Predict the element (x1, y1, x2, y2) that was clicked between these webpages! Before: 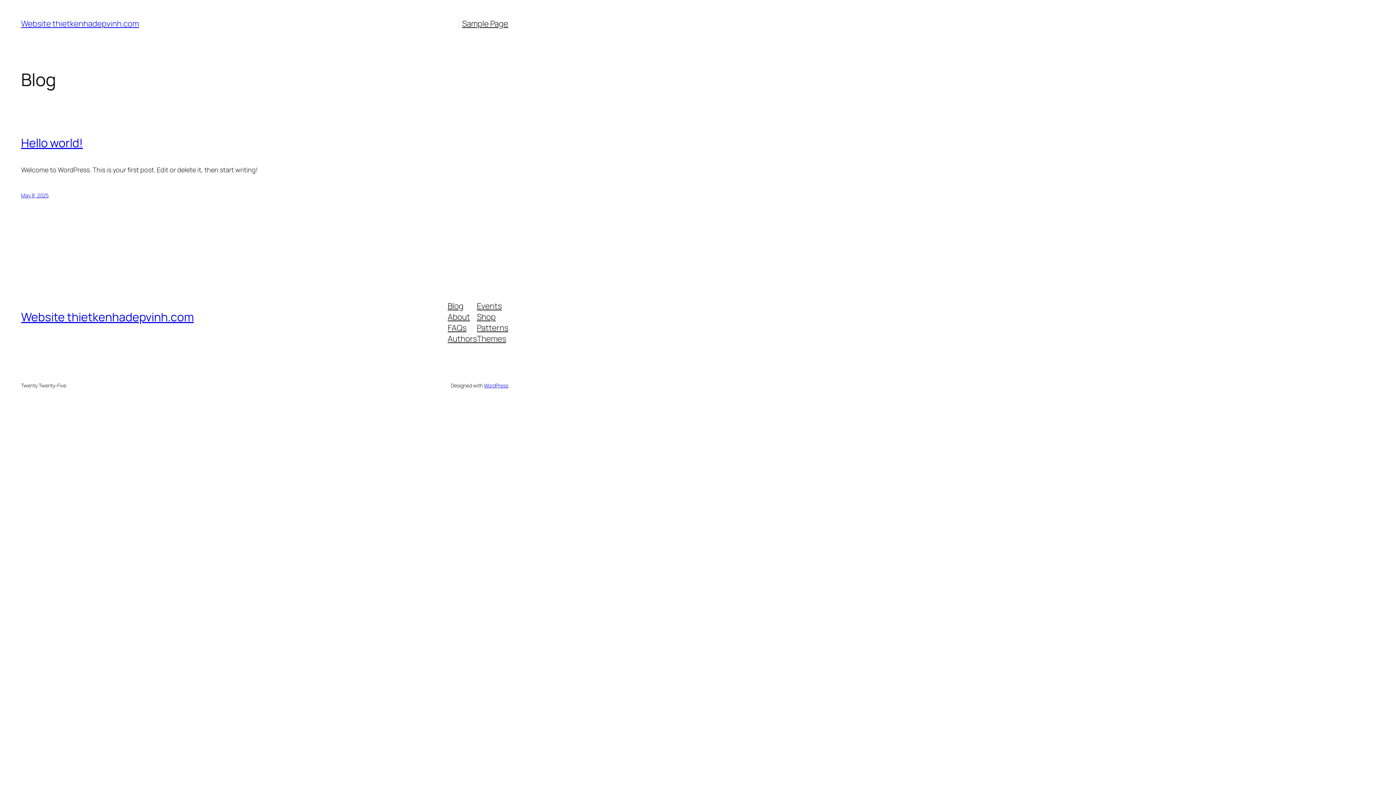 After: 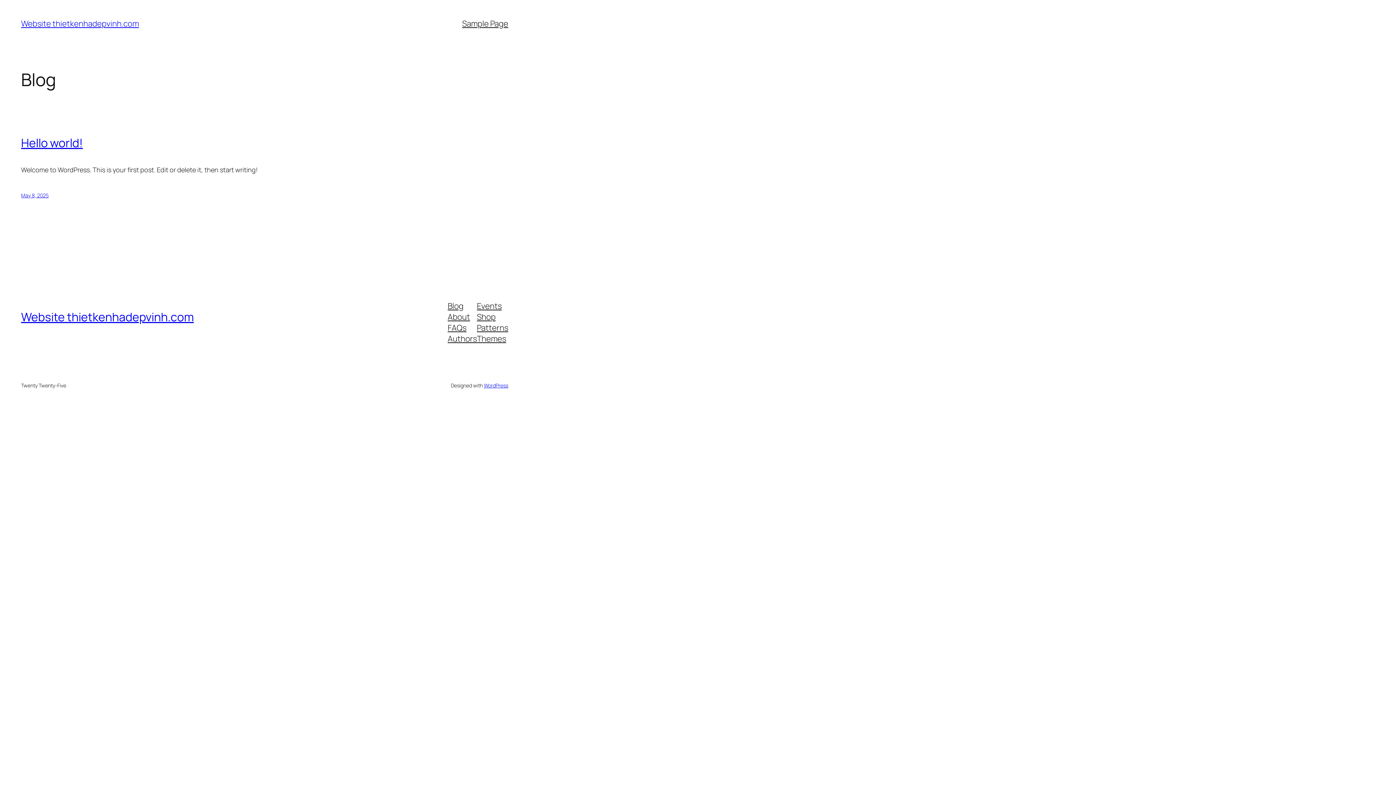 Action: label: Website thietkenhadepvinh.com bbox: (21, 18, 138, 29)